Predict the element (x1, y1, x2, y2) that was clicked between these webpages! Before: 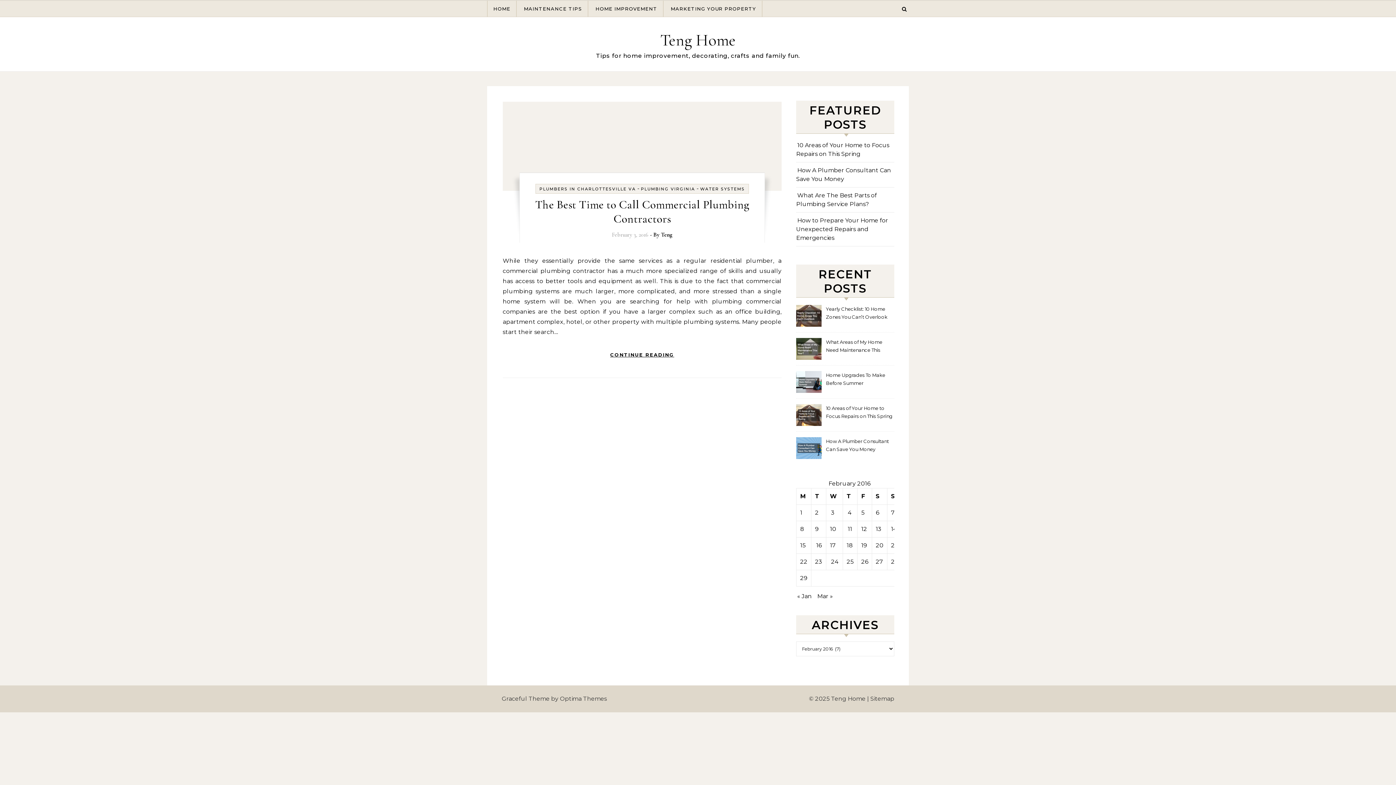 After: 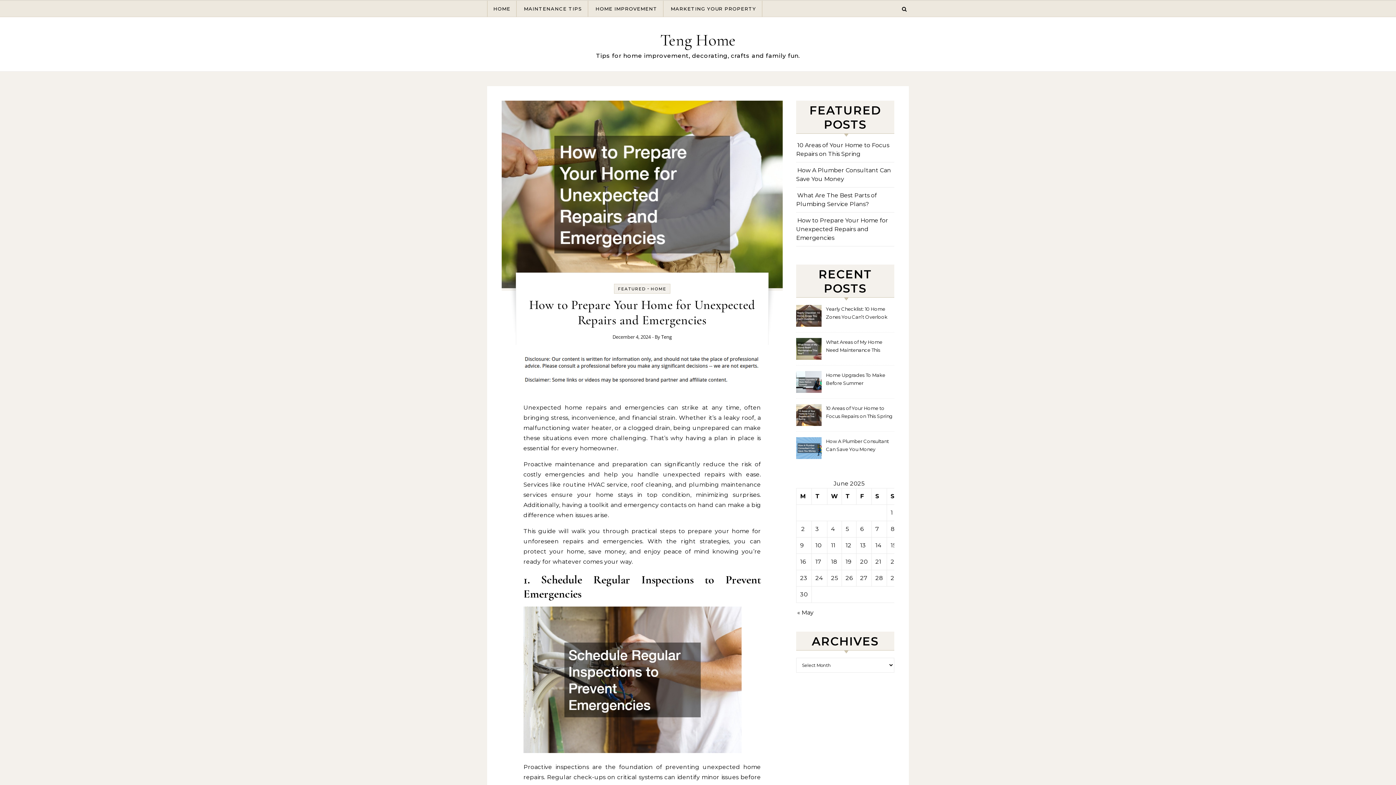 Action: label: How to Prepare Your Home for Unexpected Repairs and Emergencies bbox: (796, 217, 888, 241)